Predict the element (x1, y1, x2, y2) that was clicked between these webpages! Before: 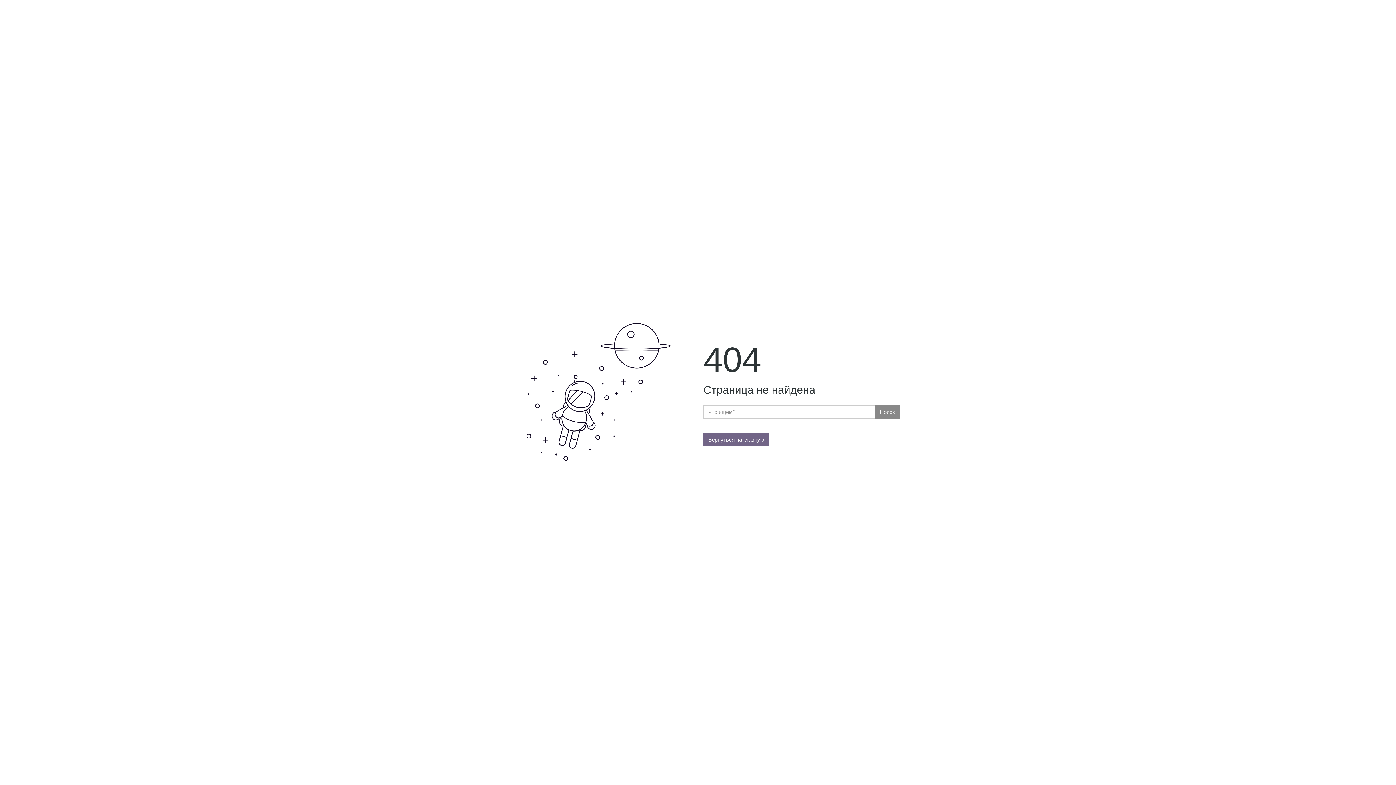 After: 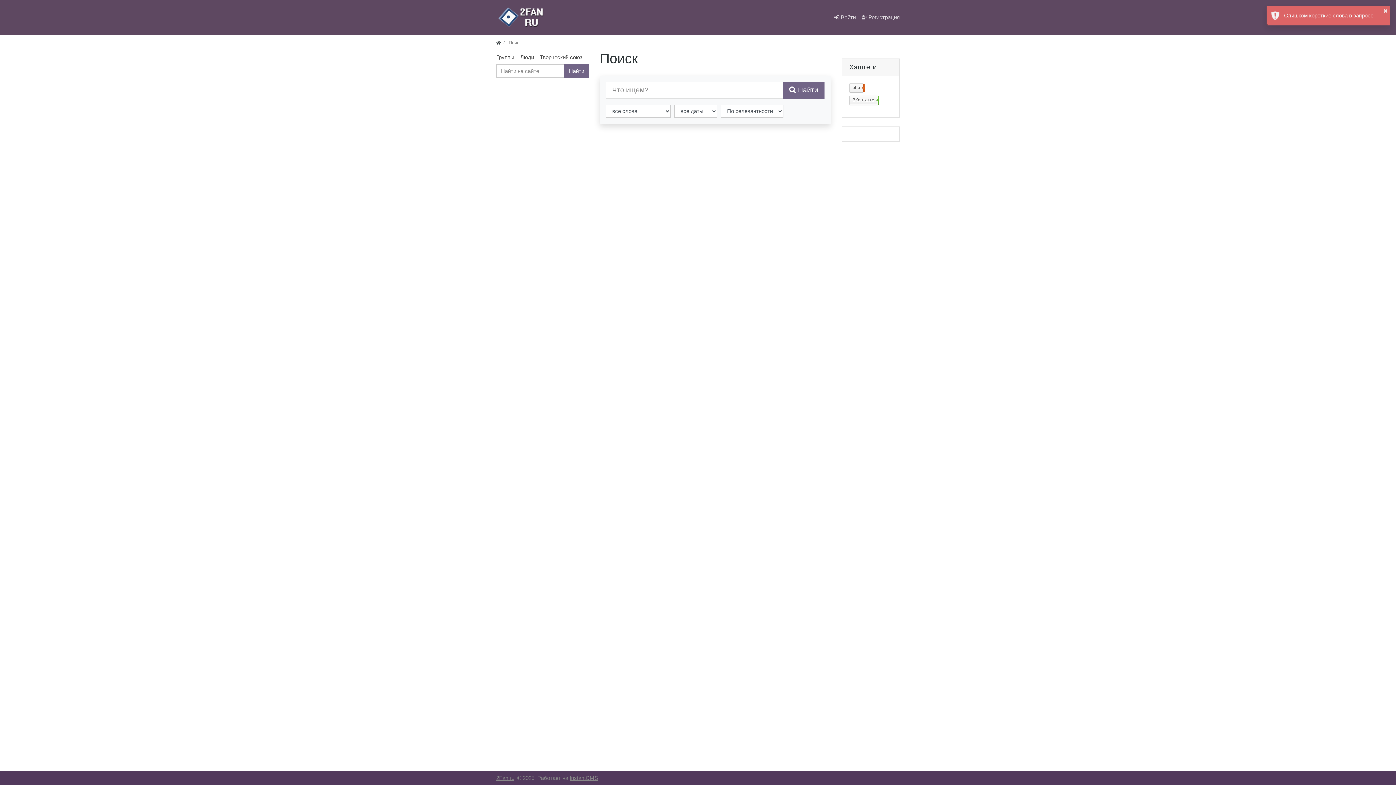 Action: label: Поиск bbox: (875, 405, 900, 418)